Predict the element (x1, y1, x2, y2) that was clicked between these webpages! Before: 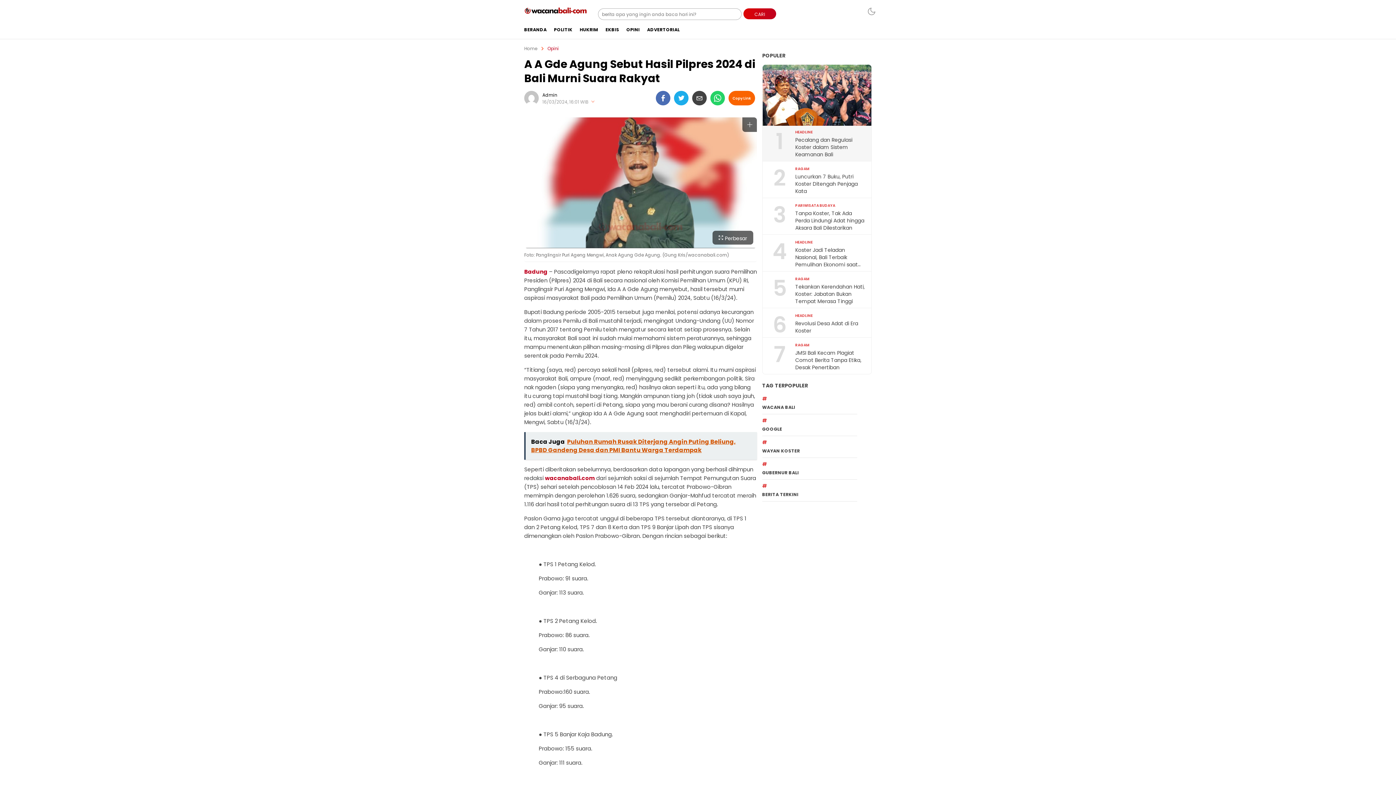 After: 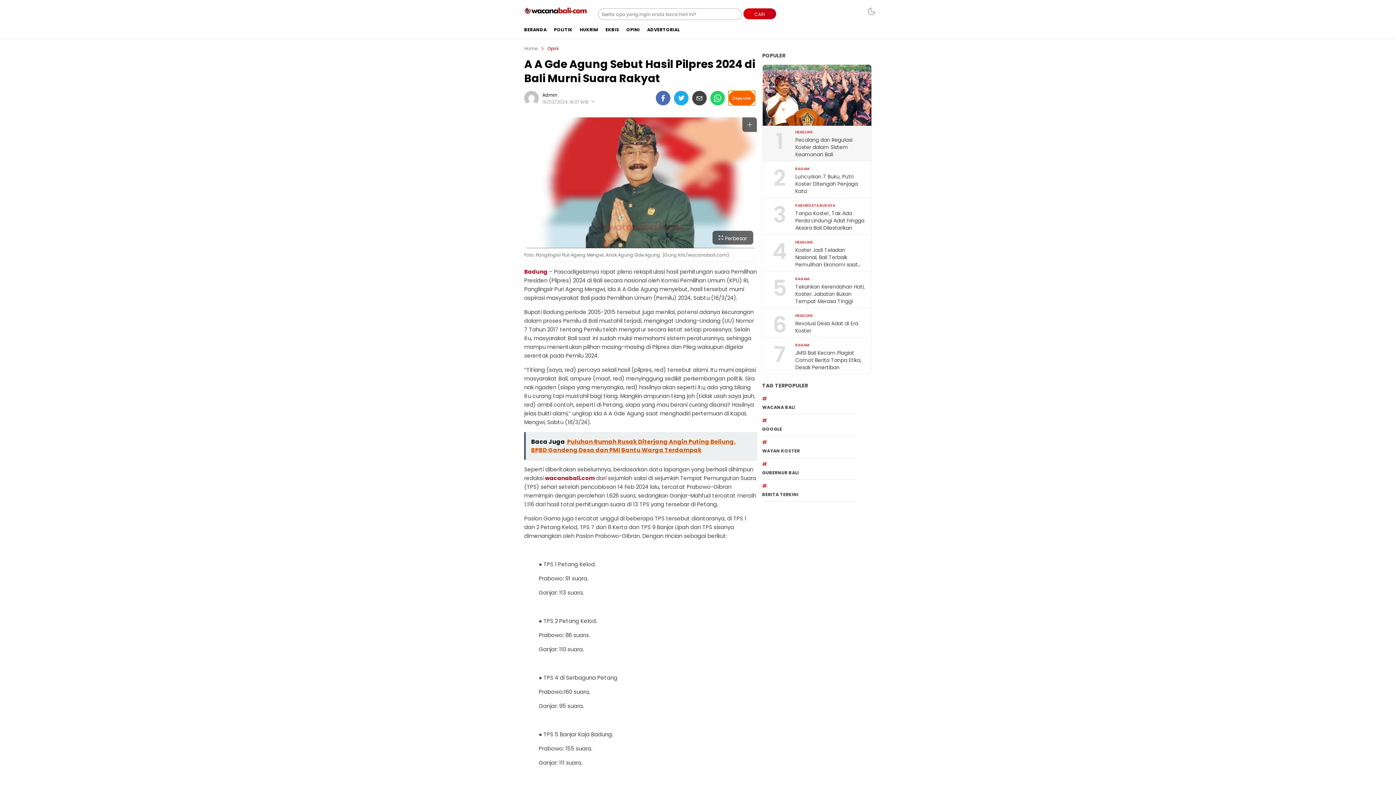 Action: label: copylink bbox: (728, 90, 755, 105)